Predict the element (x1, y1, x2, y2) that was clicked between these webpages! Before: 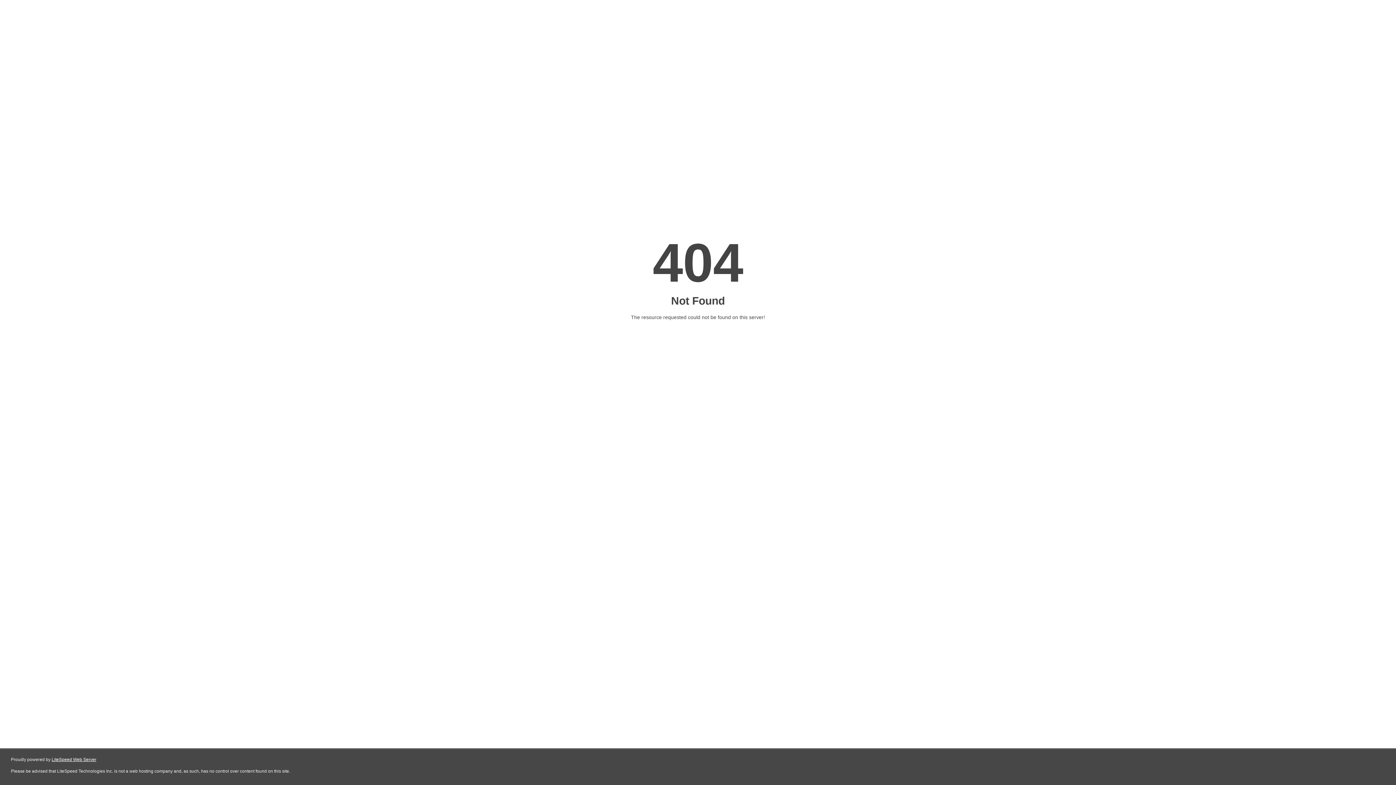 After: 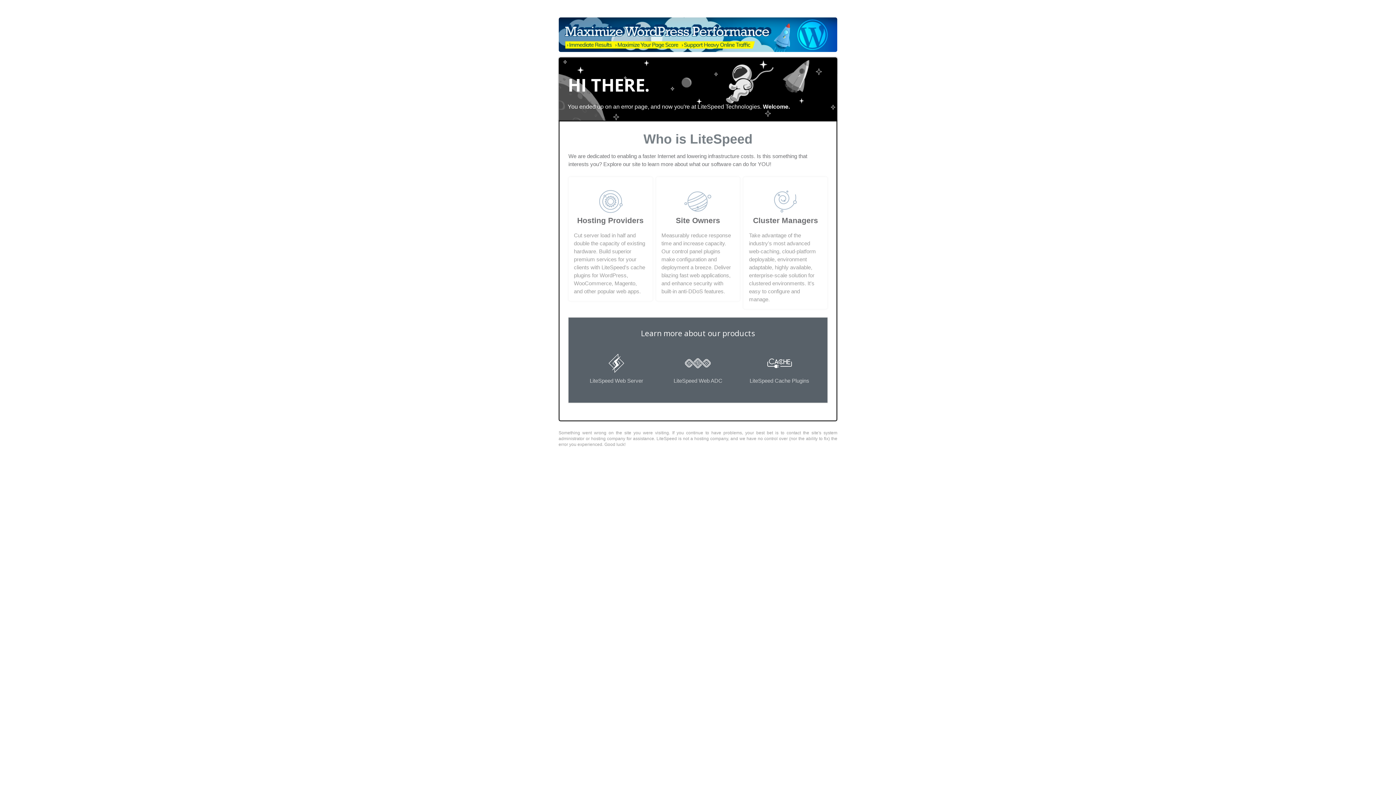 Action: label: LiteSpeed Web Server bbox: (51, 757, 96, 762)